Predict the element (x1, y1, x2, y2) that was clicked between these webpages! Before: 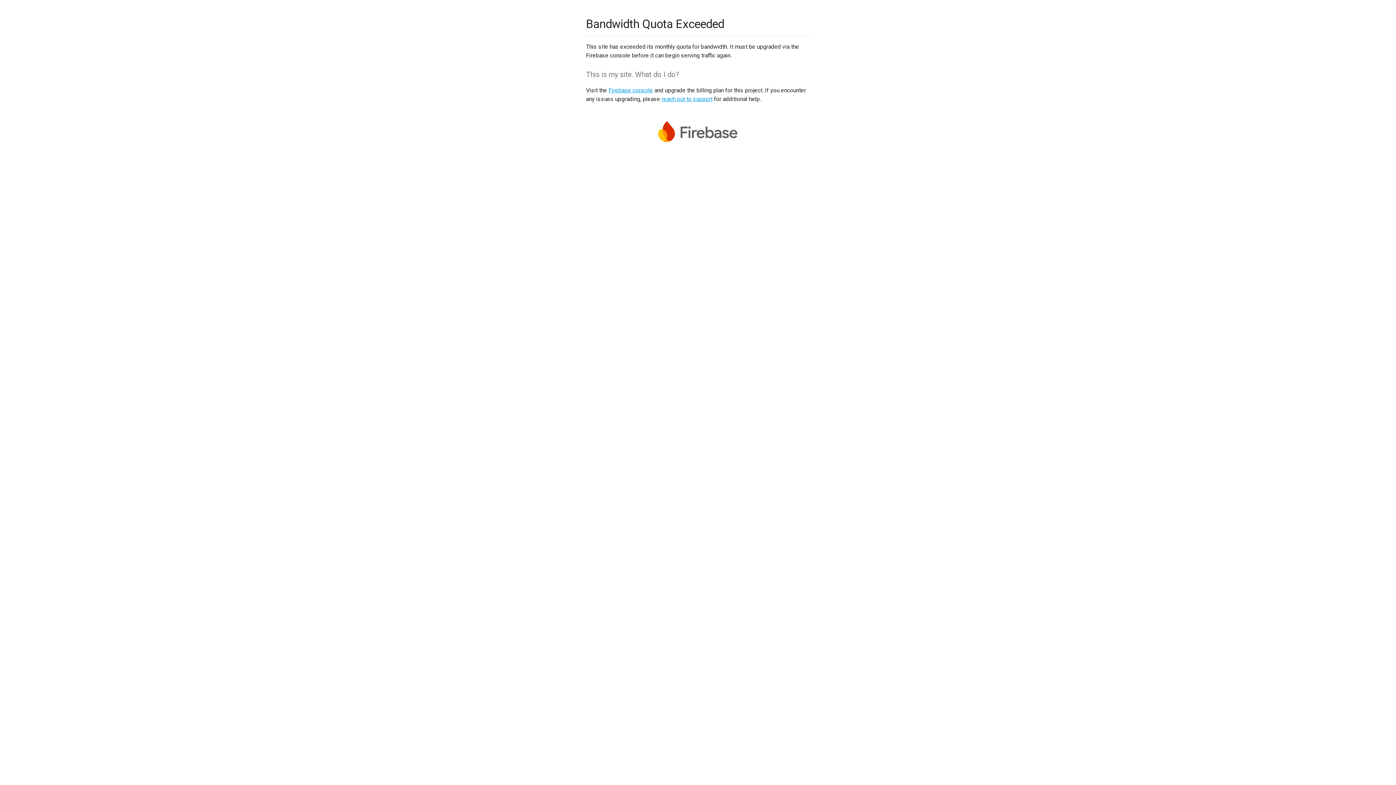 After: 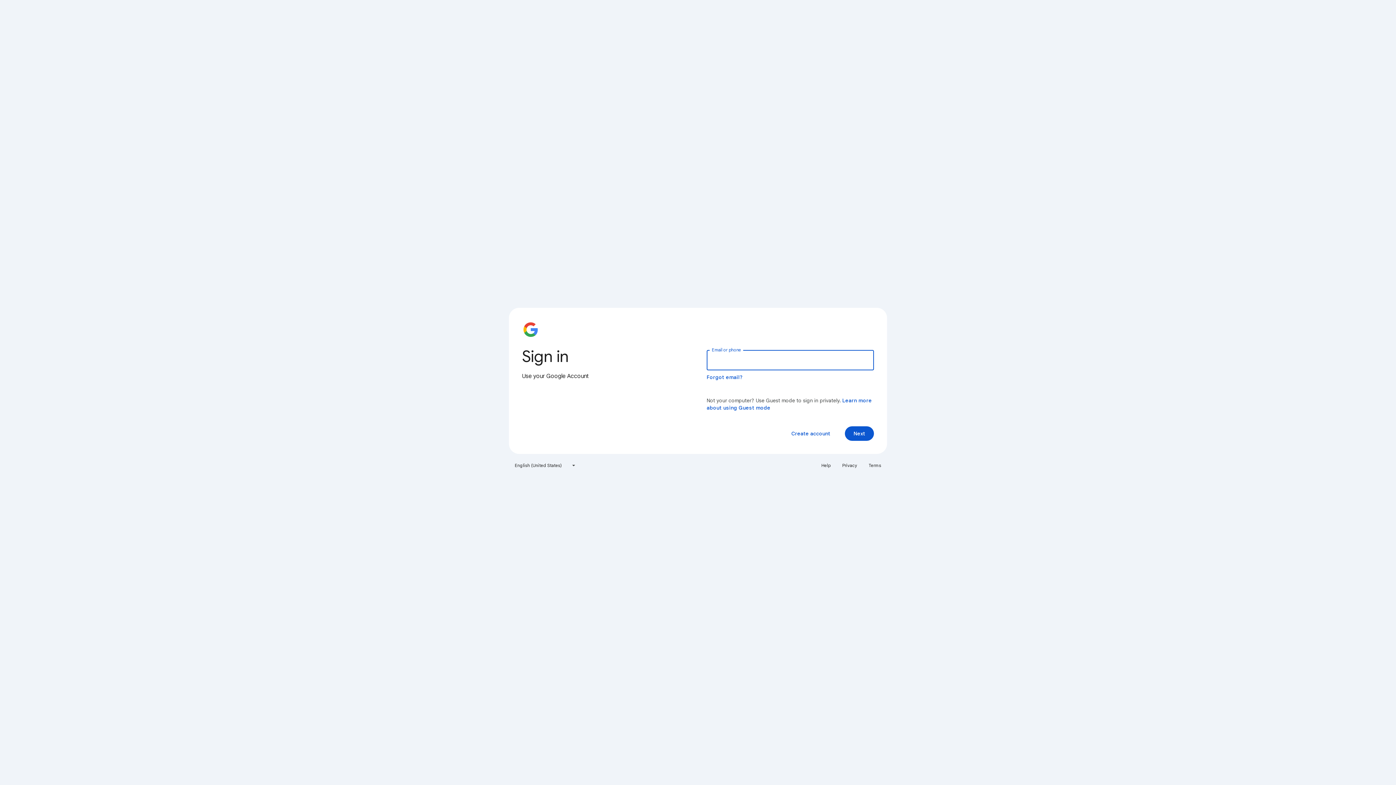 Action: bbox: (608, 86, 653, 93) label: Firebase console